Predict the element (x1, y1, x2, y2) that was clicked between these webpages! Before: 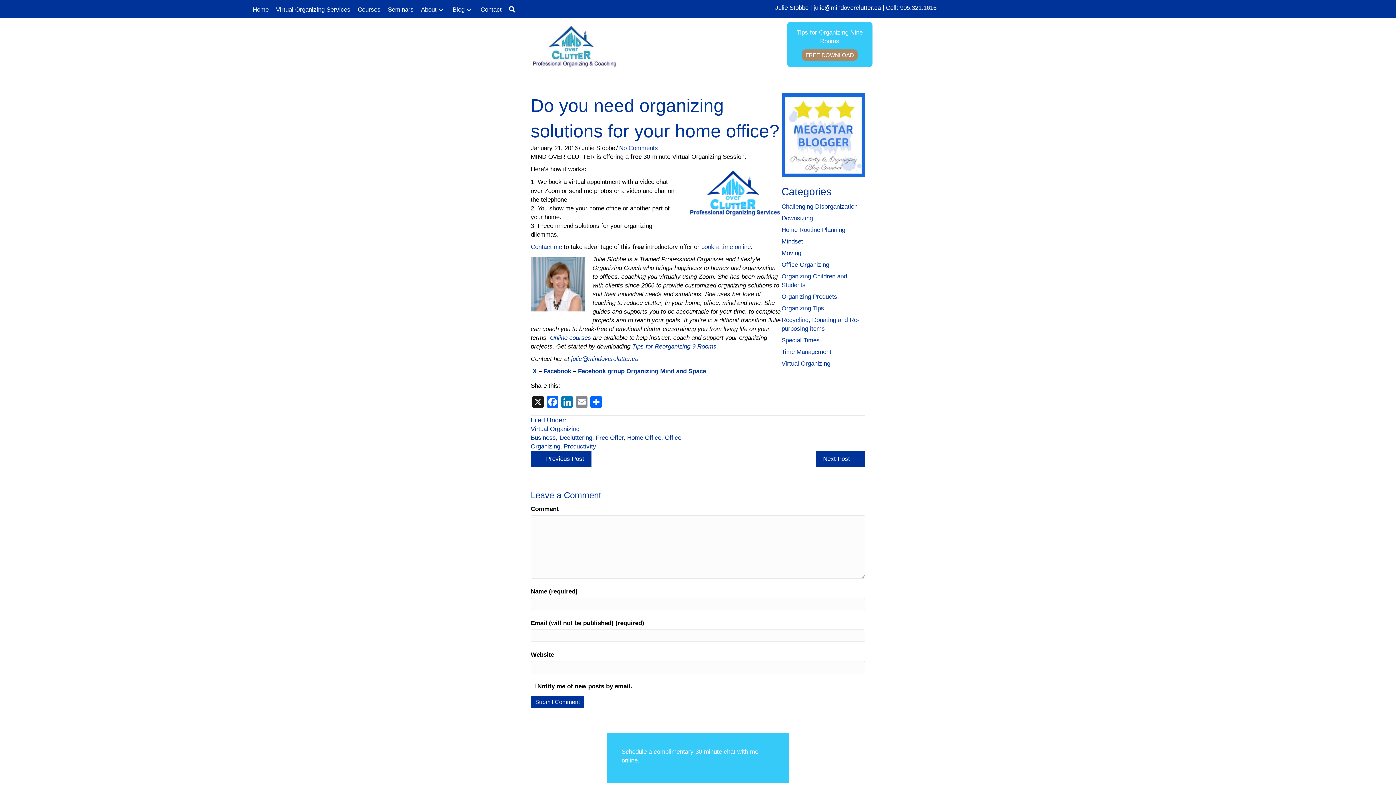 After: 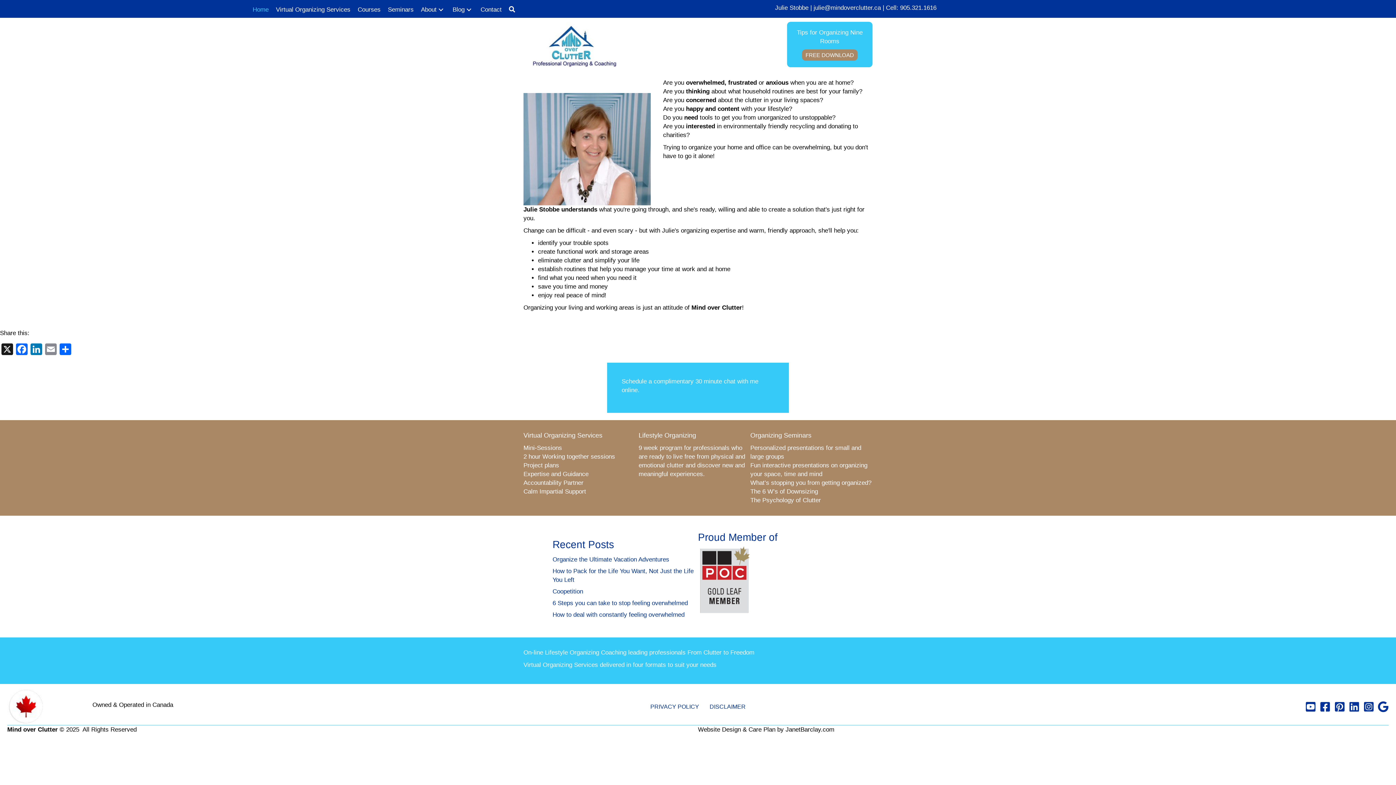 Action: bbox: (530, 40, 618, 47)